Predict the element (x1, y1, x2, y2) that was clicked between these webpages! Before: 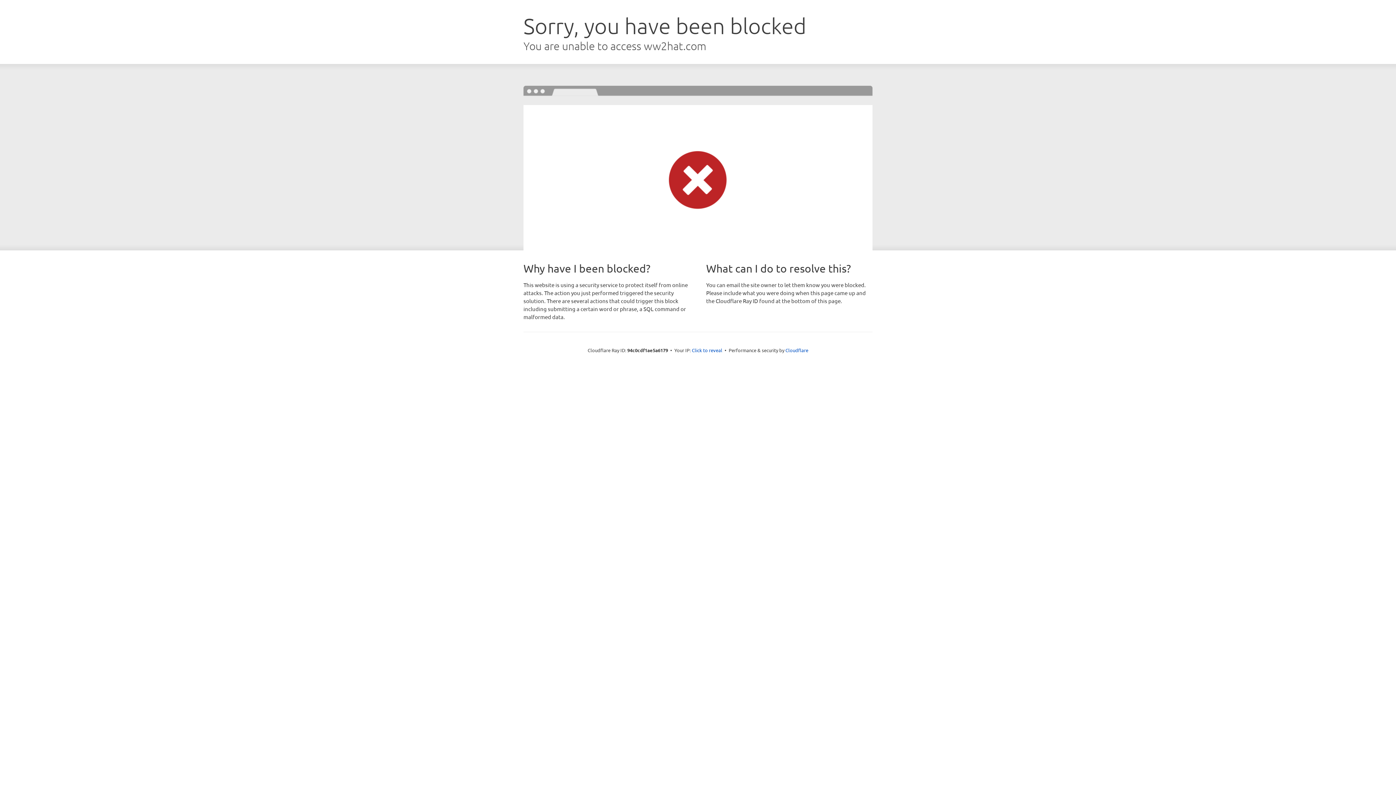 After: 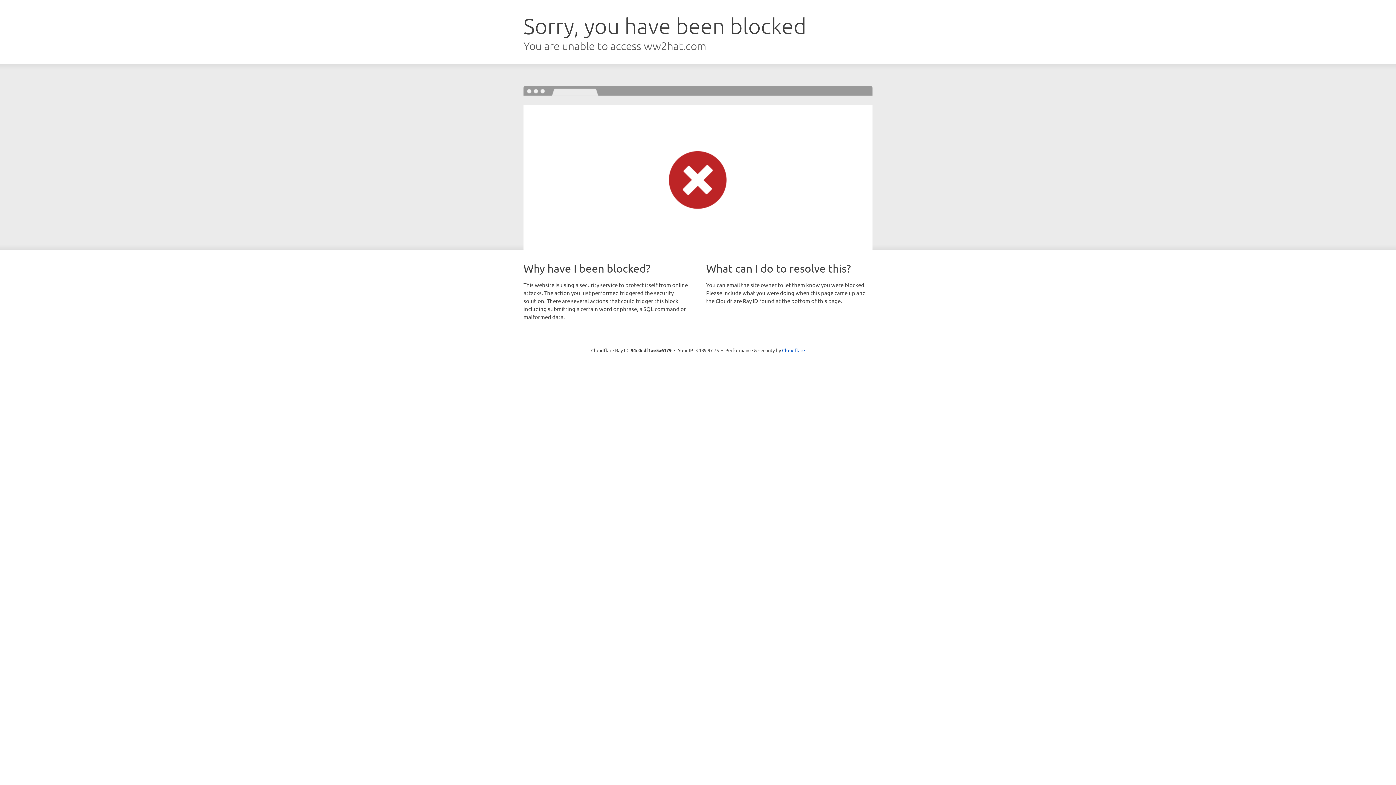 Action: bbox: (692, 346, 722, 353) label: Click to reveal